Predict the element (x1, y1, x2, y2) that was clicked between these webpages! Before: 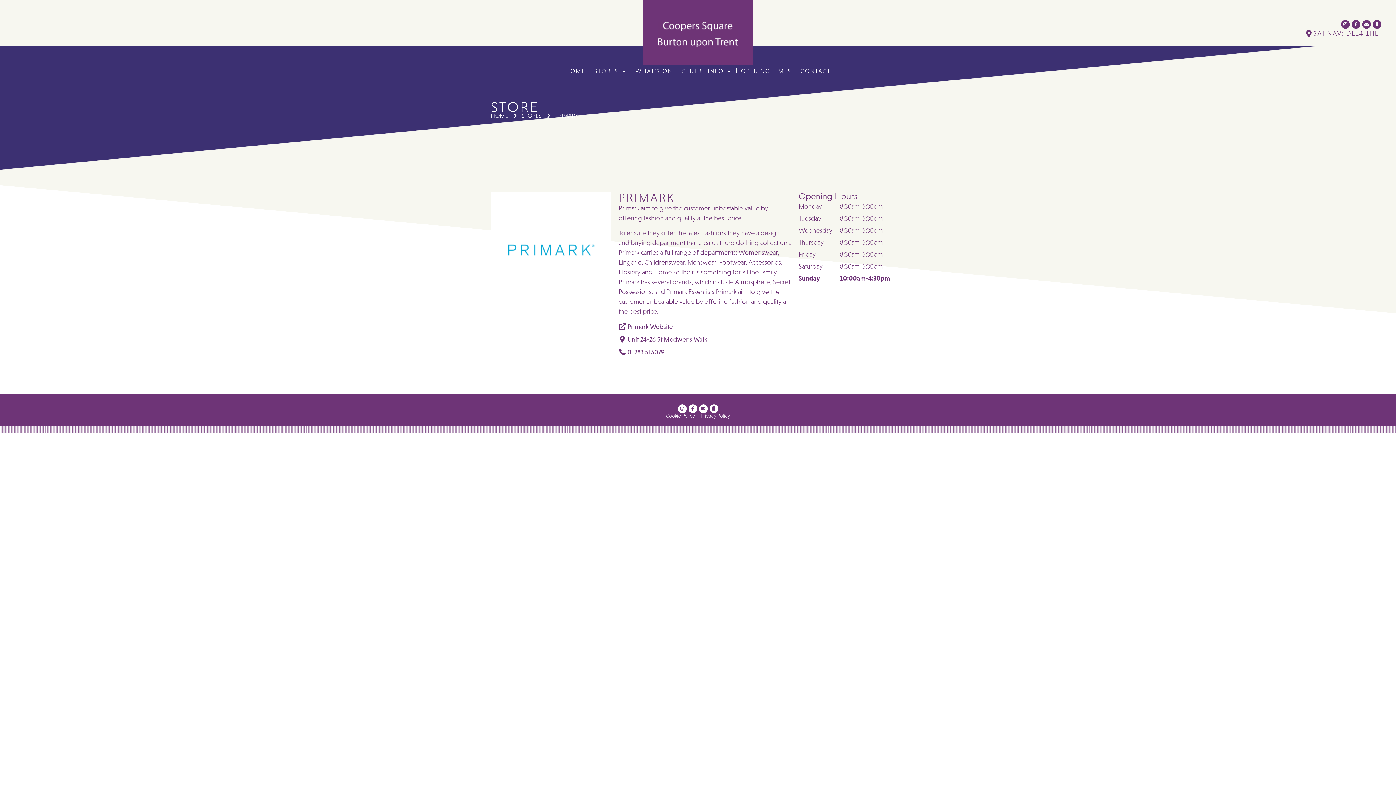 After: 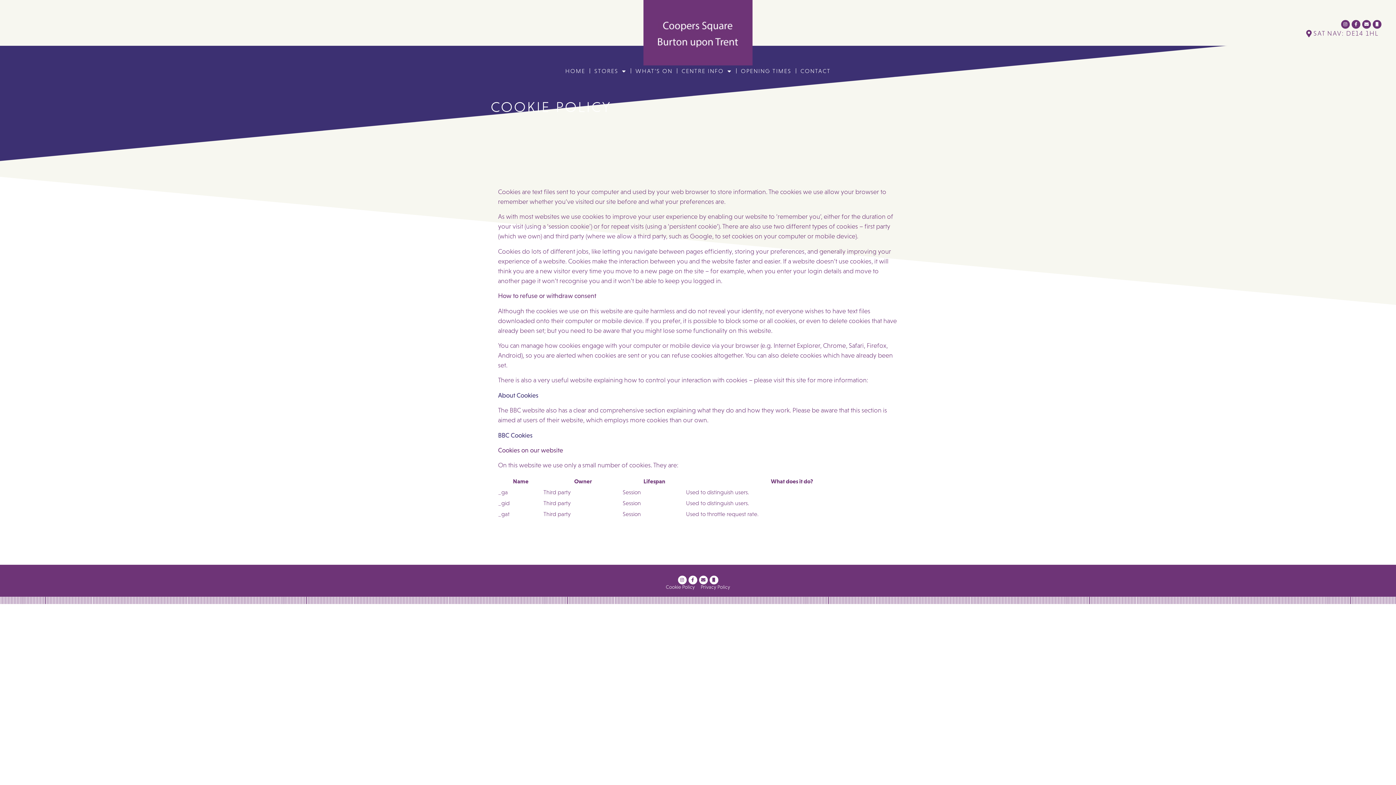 Action: label: Cookie Policy bbox: (666, 412, 695, 419)